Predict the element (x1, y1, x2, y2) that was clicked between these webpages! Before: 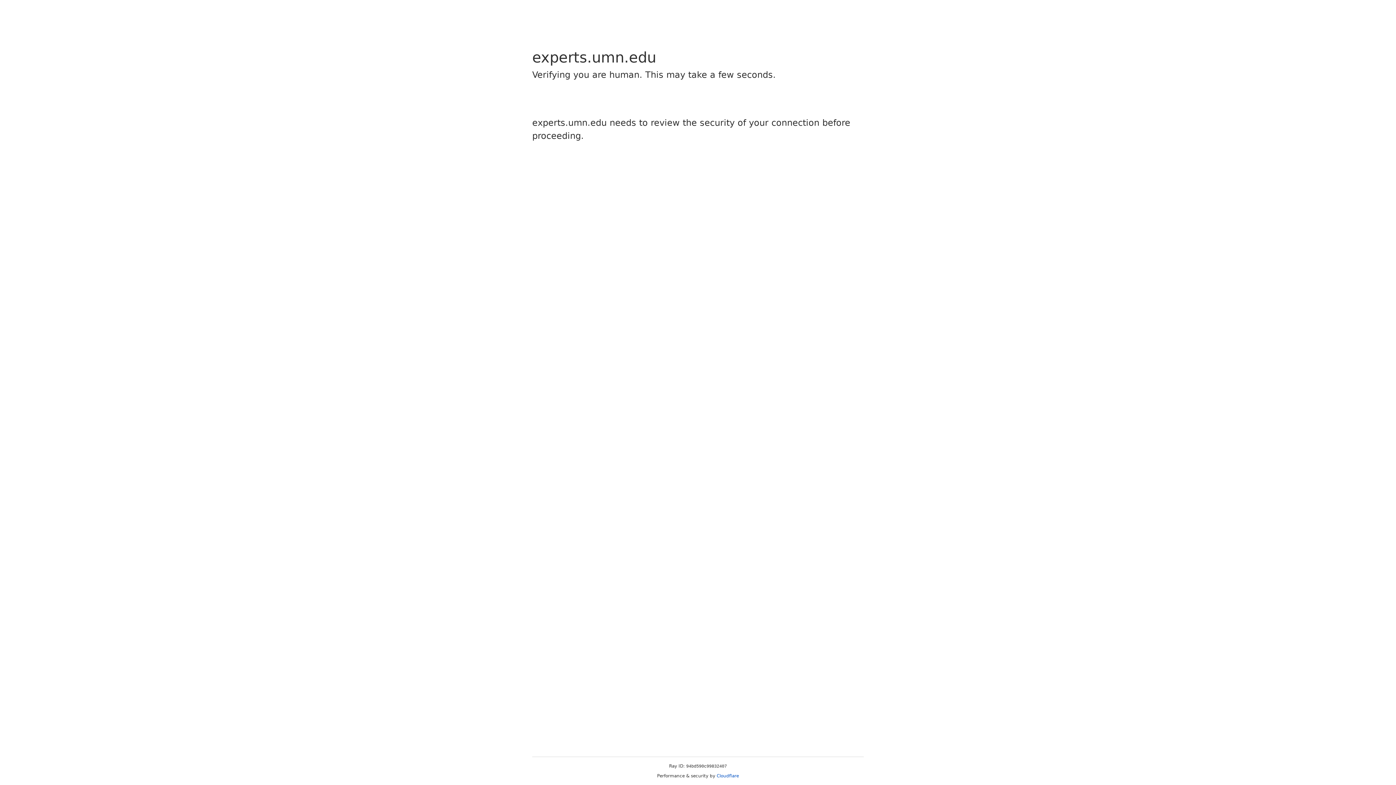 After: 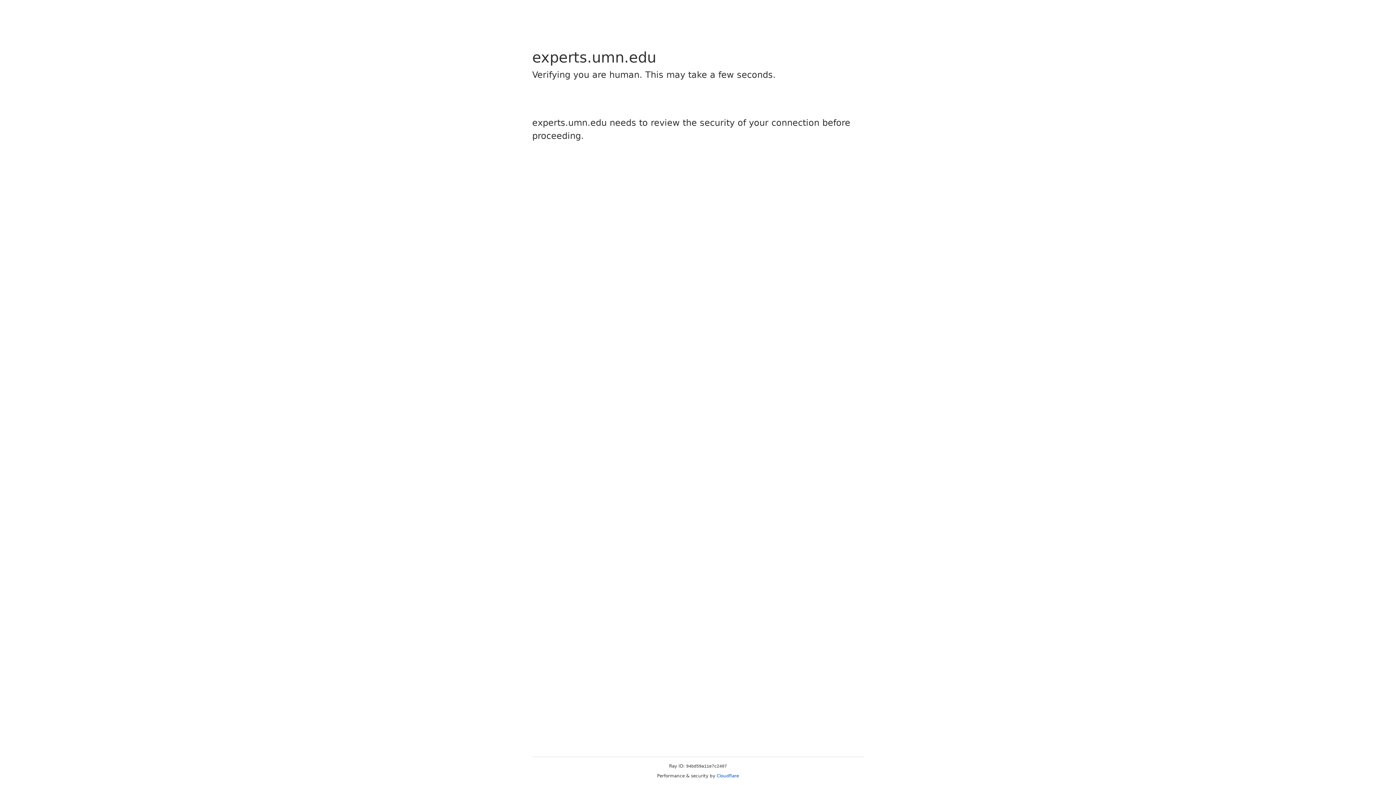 Action: bbox: (716, 773, 739, 778) label: Cloudflare